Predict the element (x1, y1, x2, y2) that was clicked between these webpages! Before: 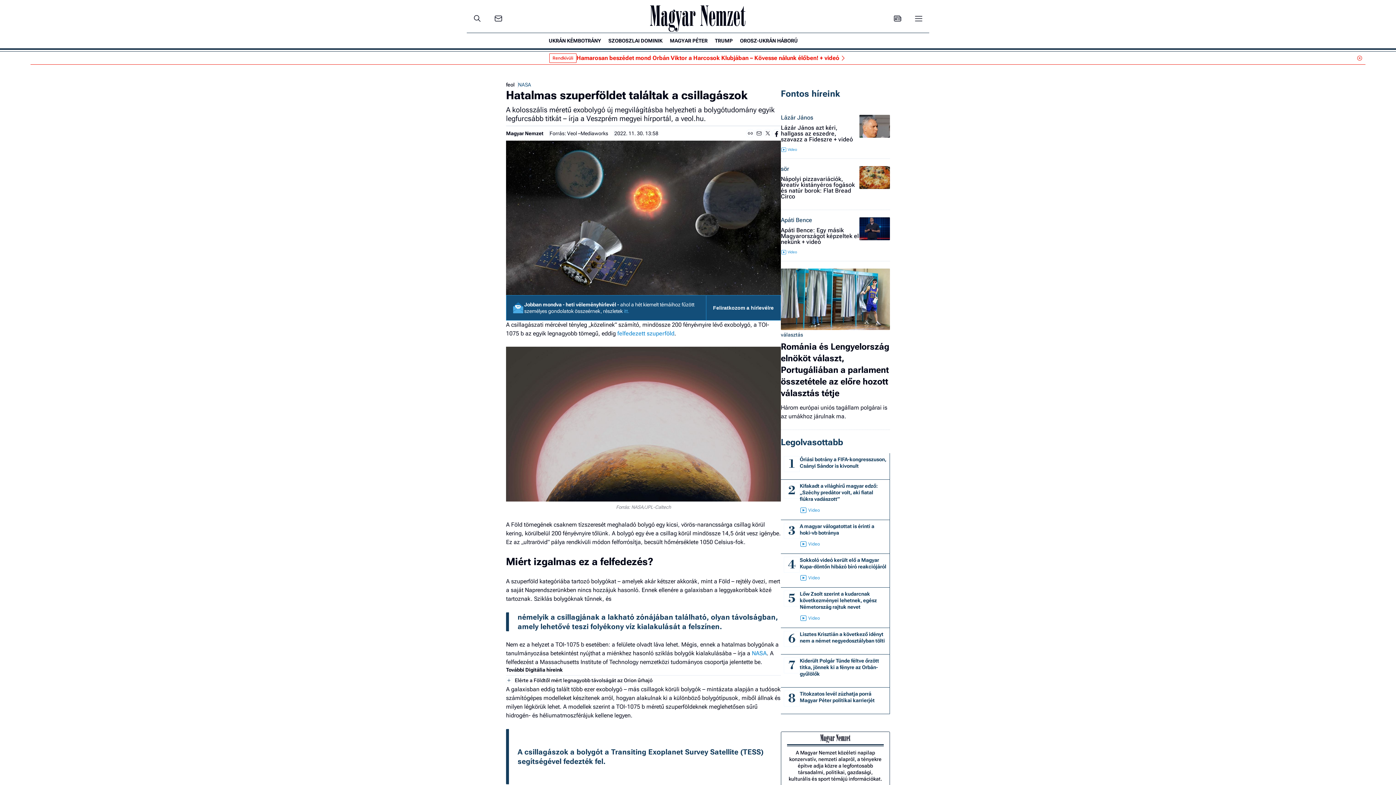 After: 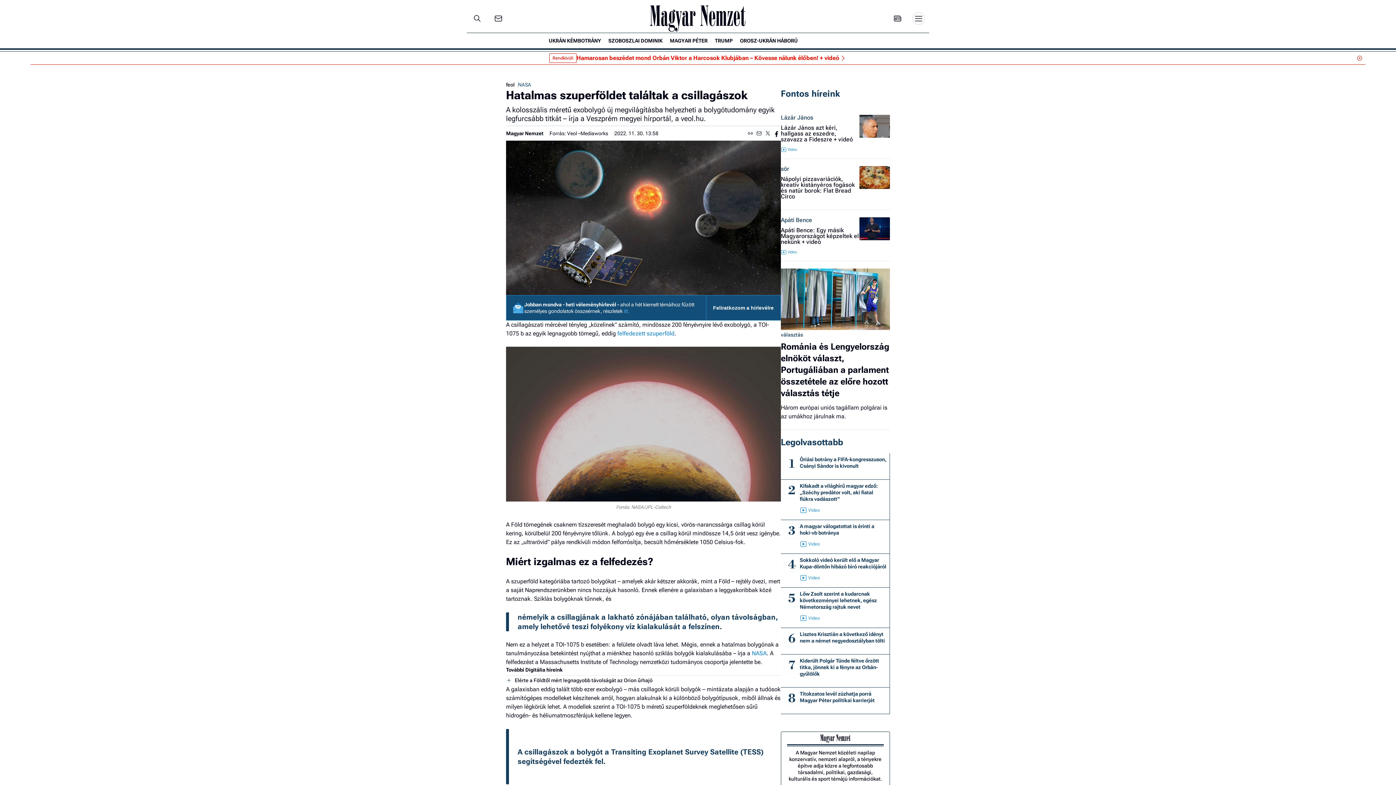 Action: bbox: (912, 12, 925, 24)